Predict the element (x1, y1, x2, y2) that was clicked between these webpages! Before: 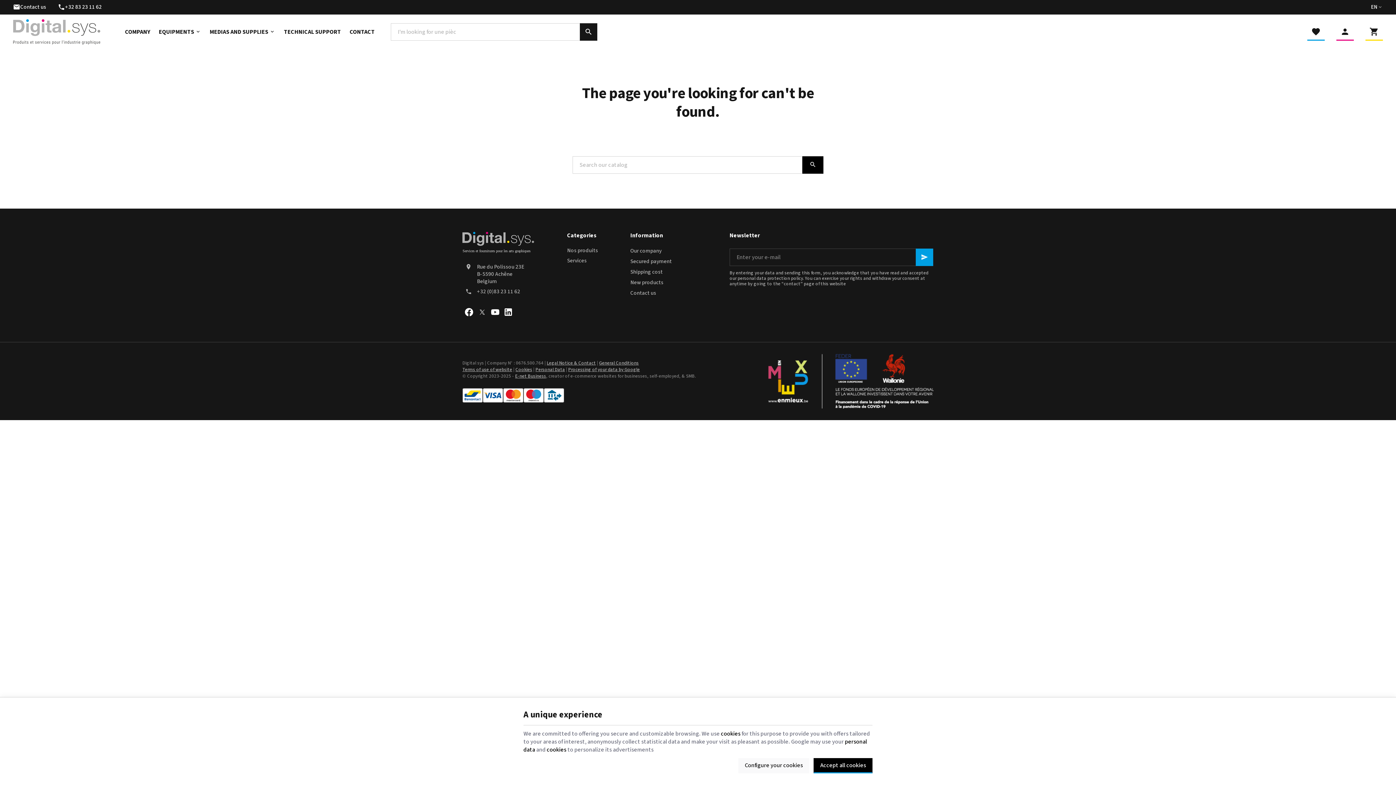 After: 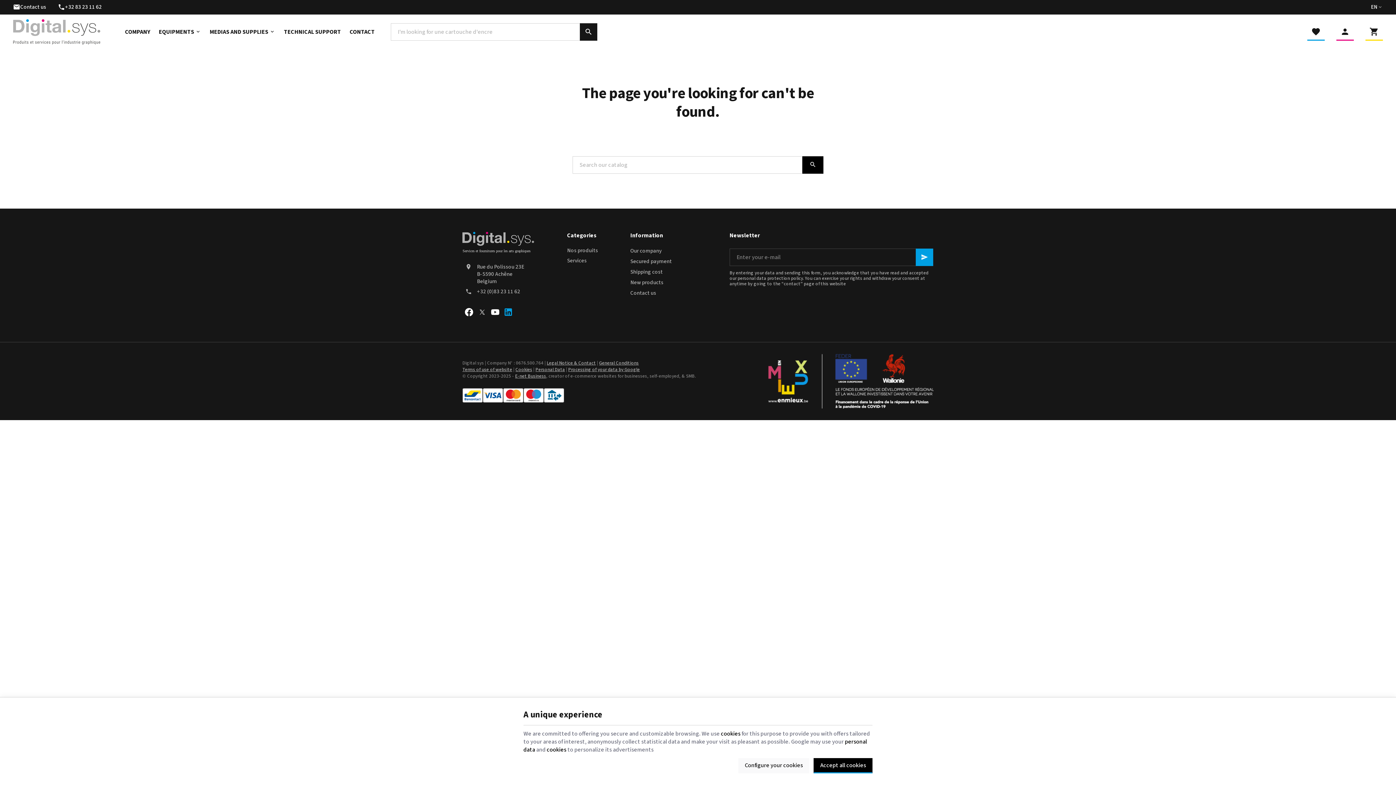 Action: label: Linked In bbox: (501, 305, 514, 318)